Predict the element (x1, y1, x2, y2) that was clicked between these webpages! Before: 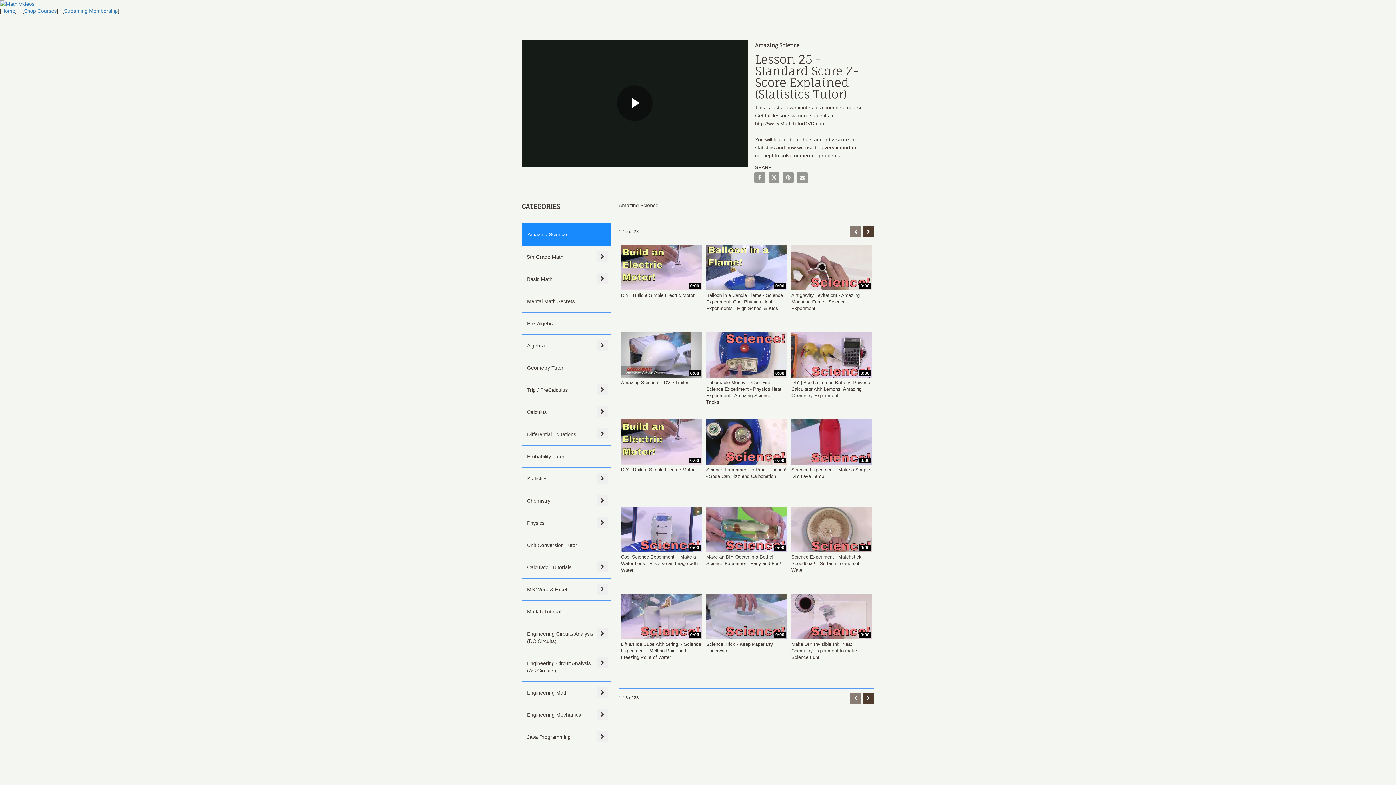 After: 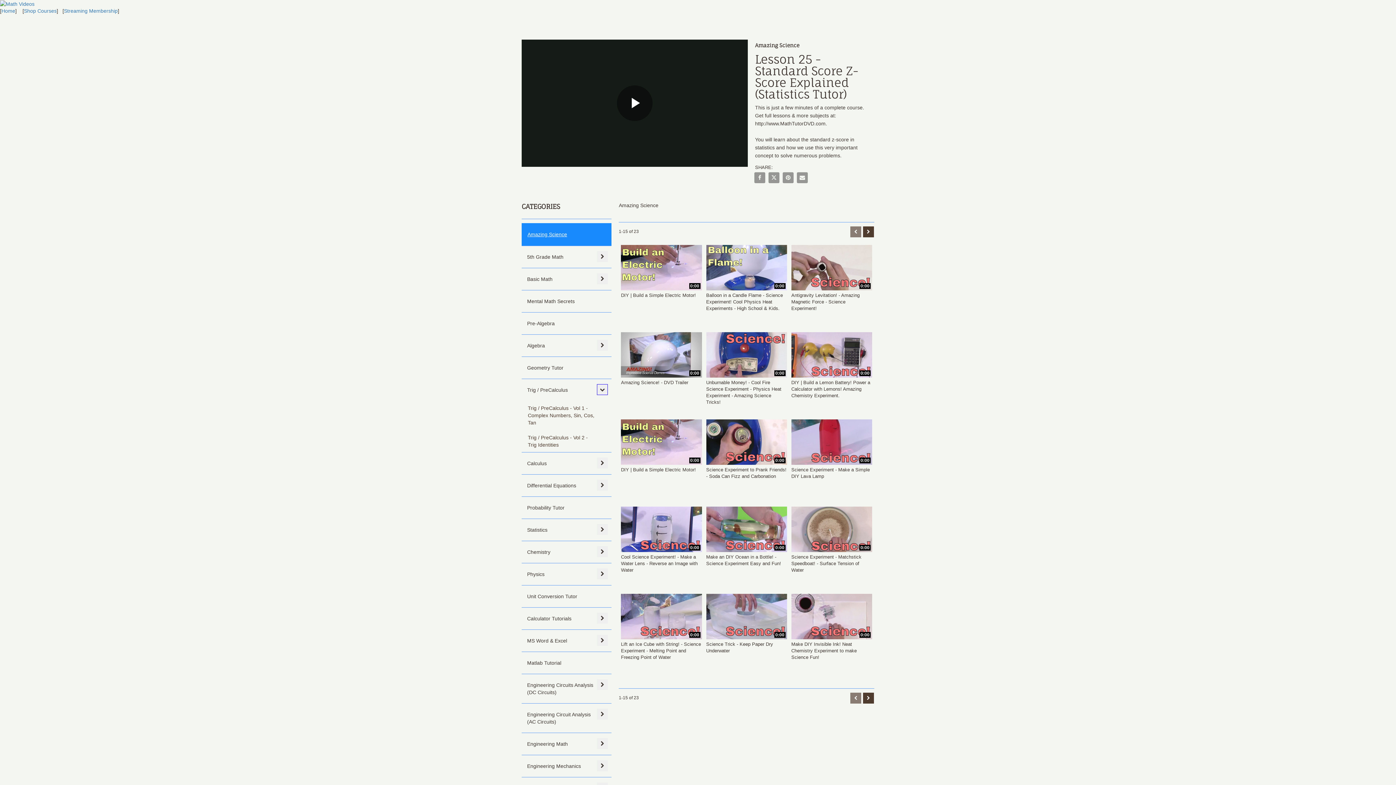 Action: label: Expand or collapse child collections of Trig / PreCalculus bbox: (597, 384, 608, 395)